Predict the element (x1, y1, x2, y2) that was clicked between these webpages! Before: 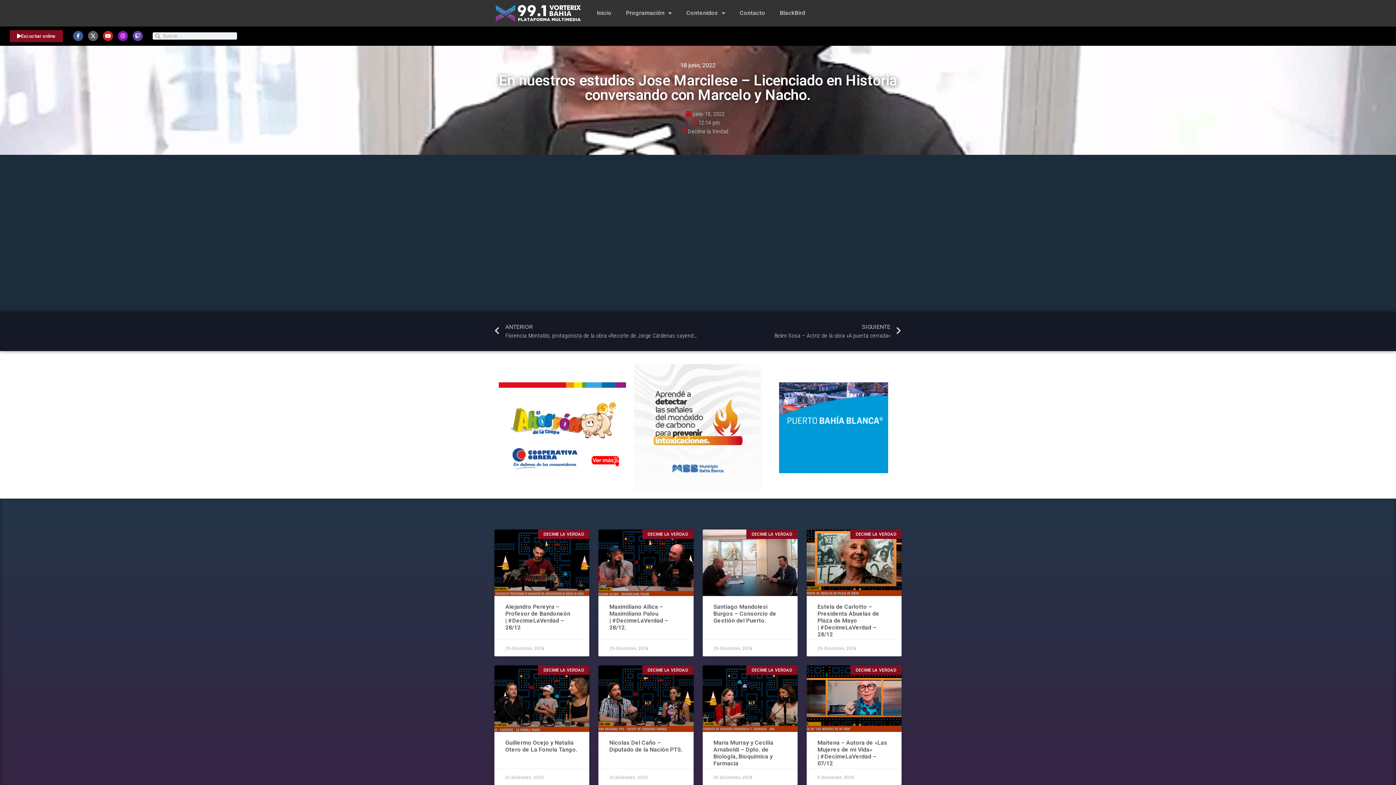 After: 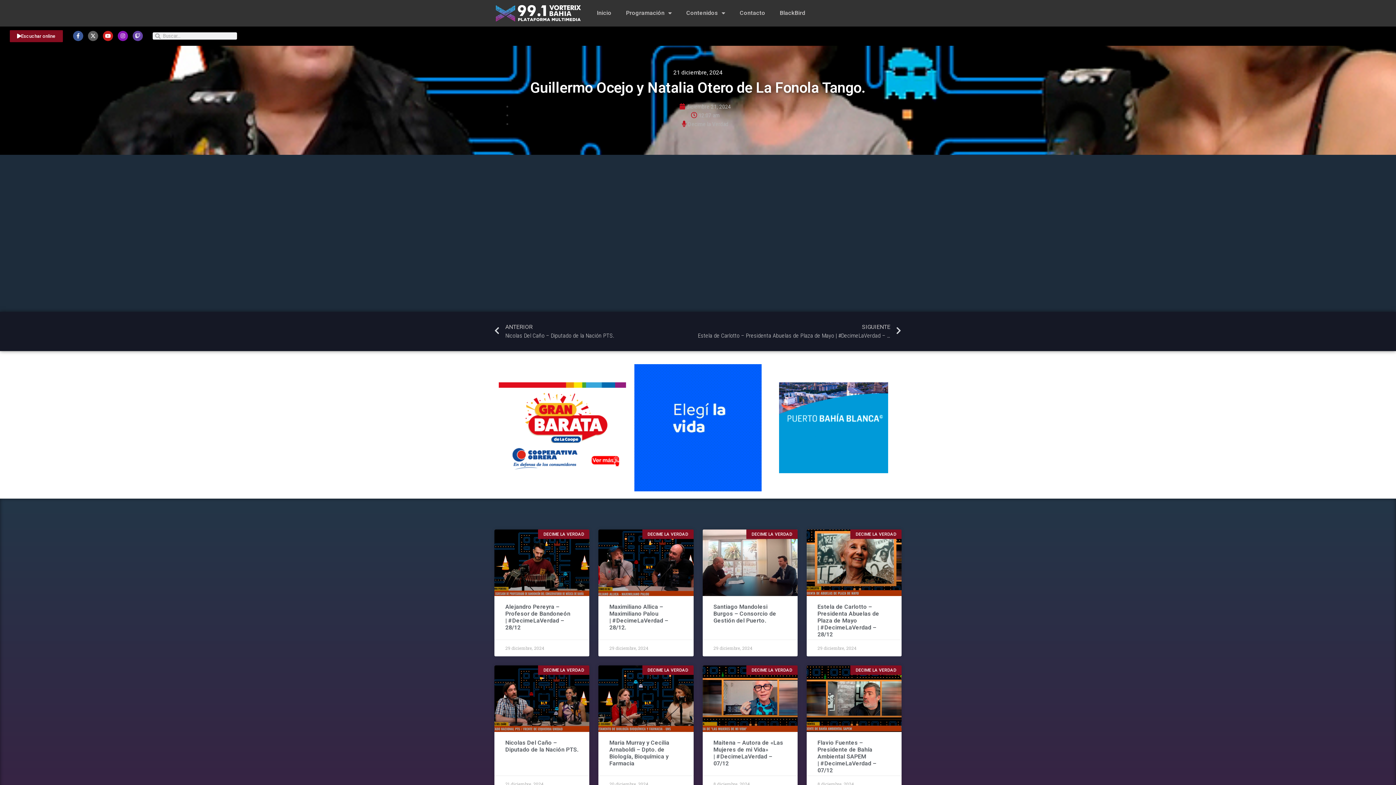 Action: label: Guillermo Ocejo y Natalia Otero de La Fonola Tango. bbox: (505, 739, 577, 753)